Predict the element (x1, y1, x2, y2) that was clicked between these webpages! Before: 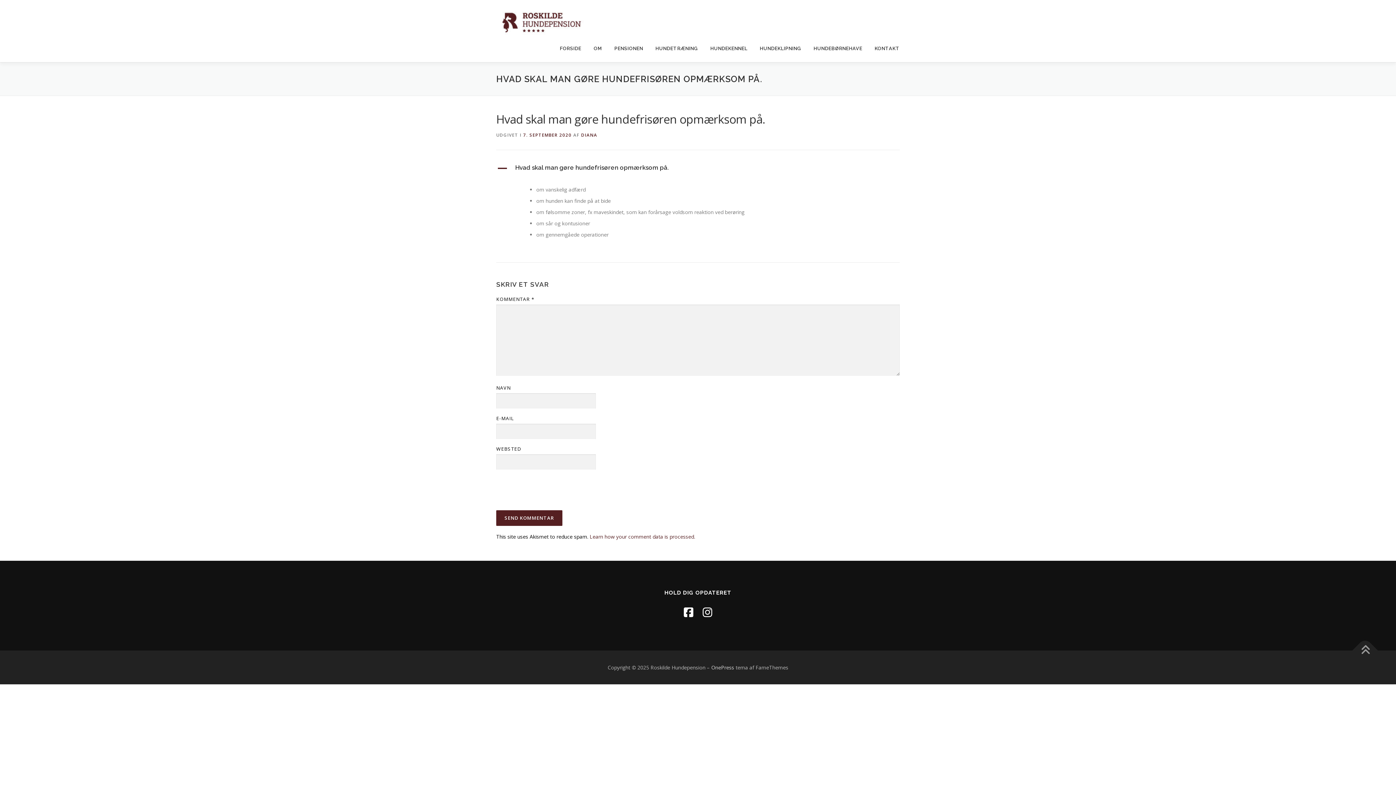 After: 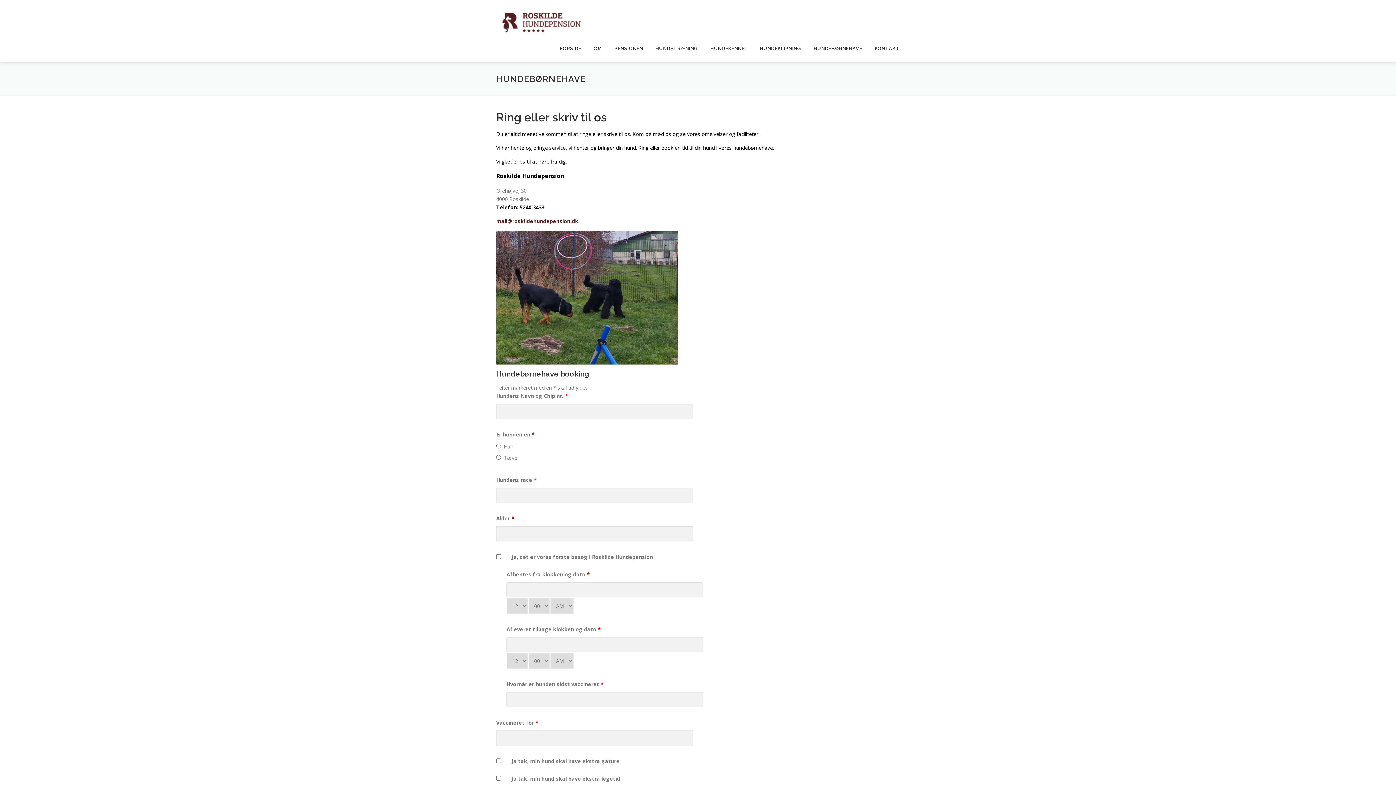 Action: label: HUNDEBØRNEHAVE bbox: (807, 34, 868, 62)